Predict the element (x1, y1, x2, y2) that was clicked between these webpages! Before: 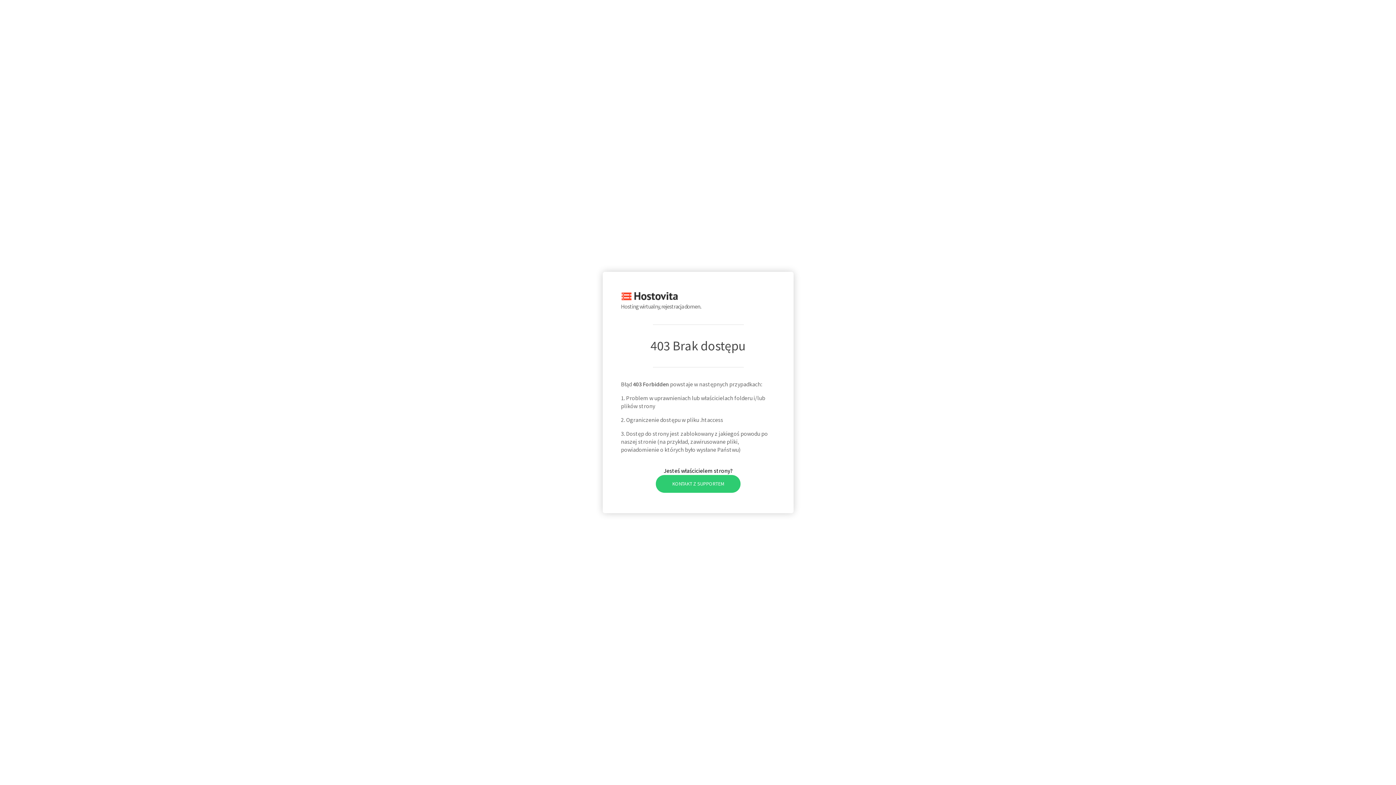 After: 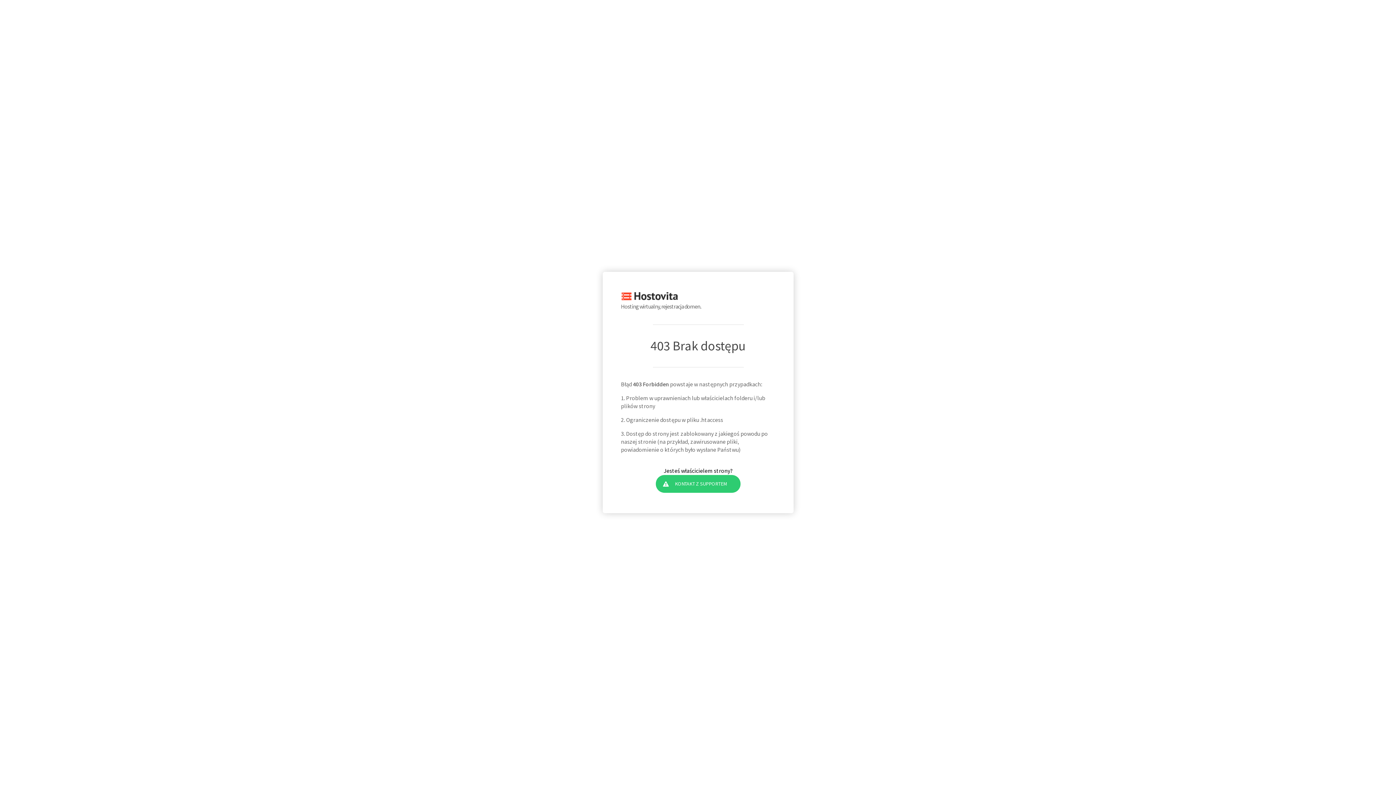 Action: bbox: (655, 475, 740, 492) label: KONTAKT Z SUPPORTEM